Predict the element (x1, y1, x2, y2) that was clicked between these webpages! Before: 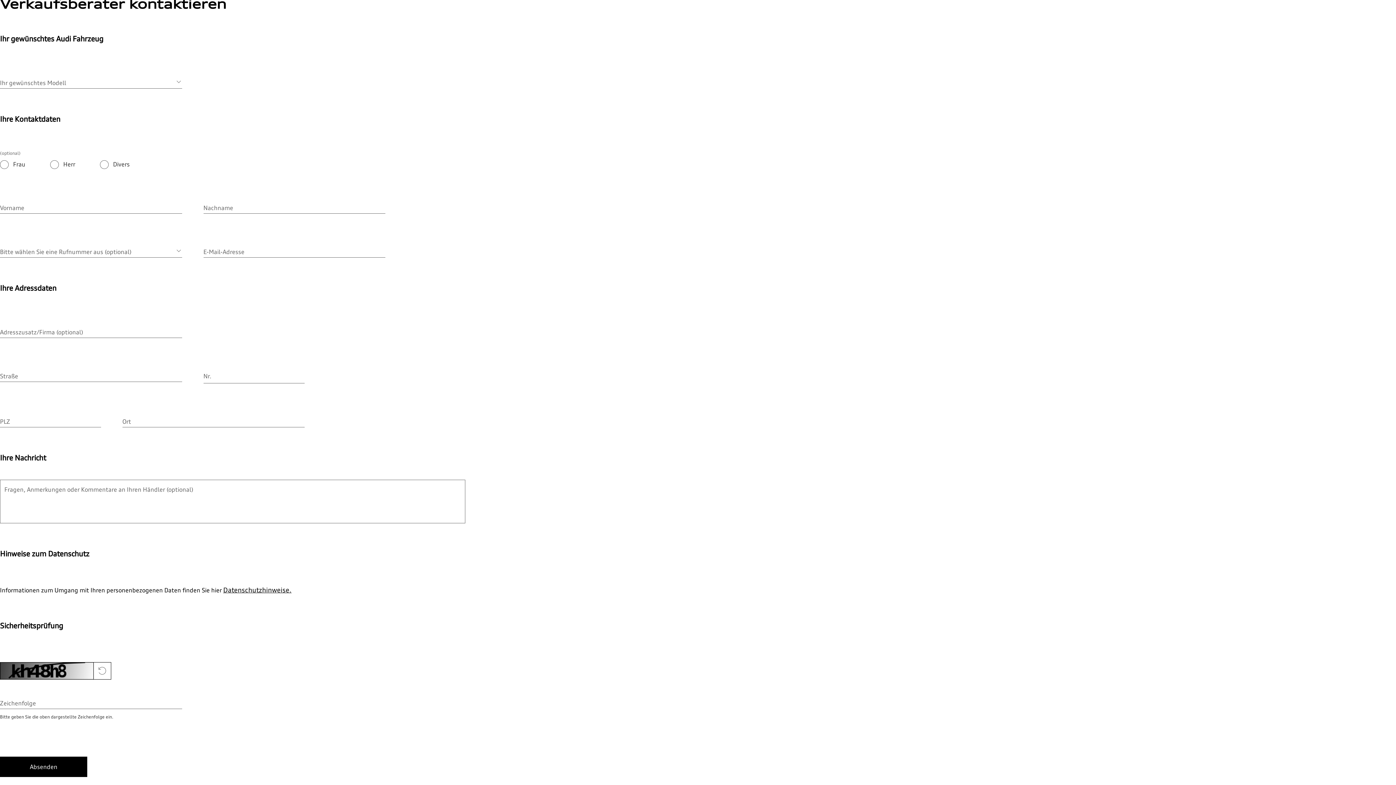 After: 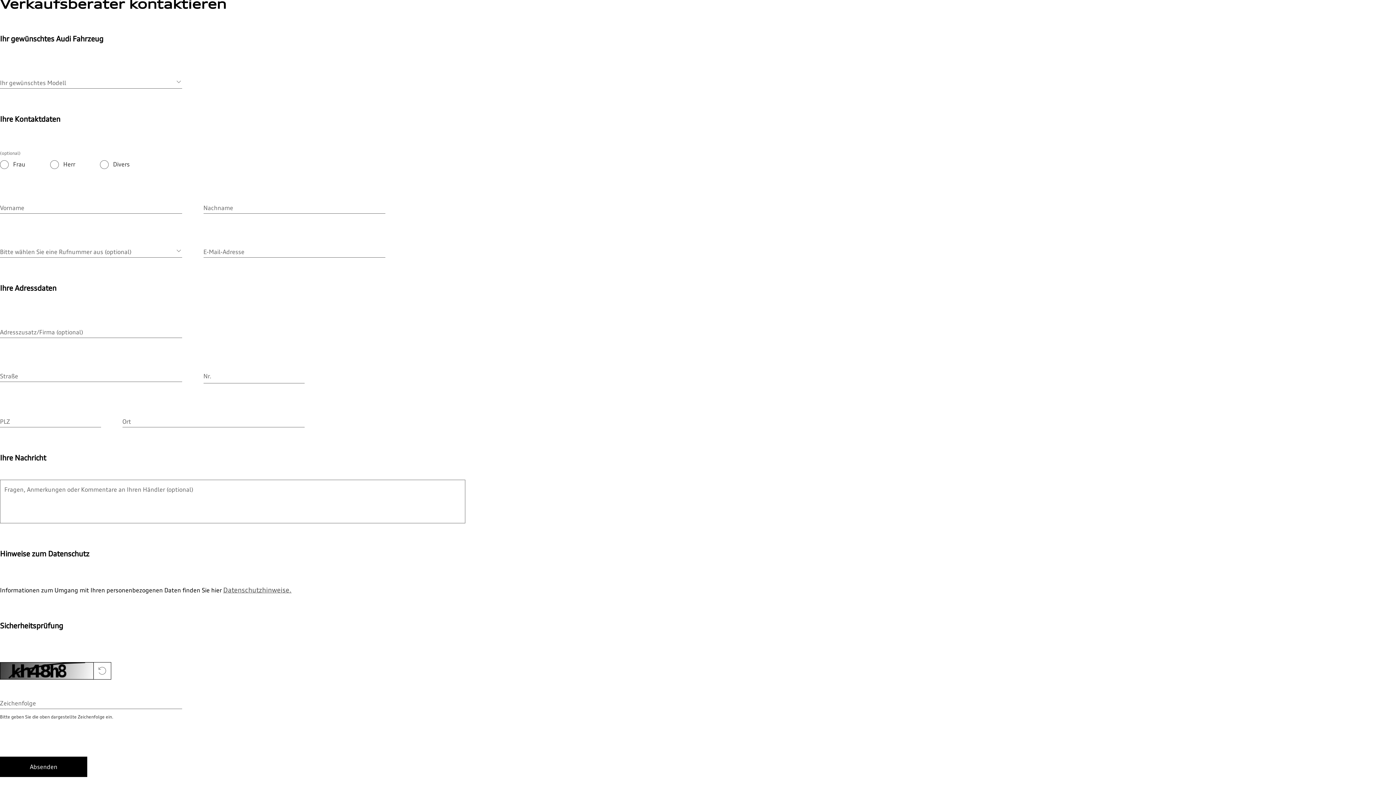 Action: bbox: (223, 586, 291, 594) label: Datenschutzhinweise.